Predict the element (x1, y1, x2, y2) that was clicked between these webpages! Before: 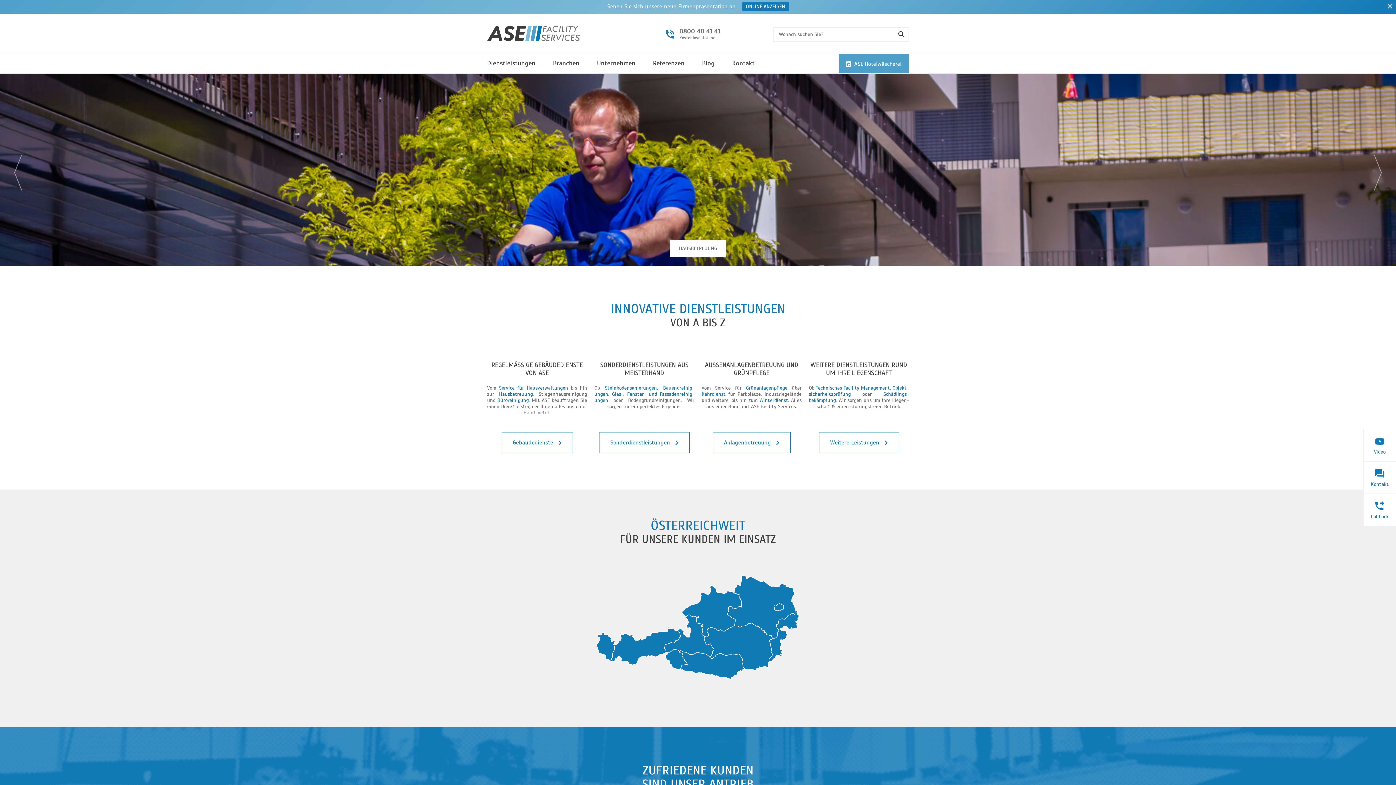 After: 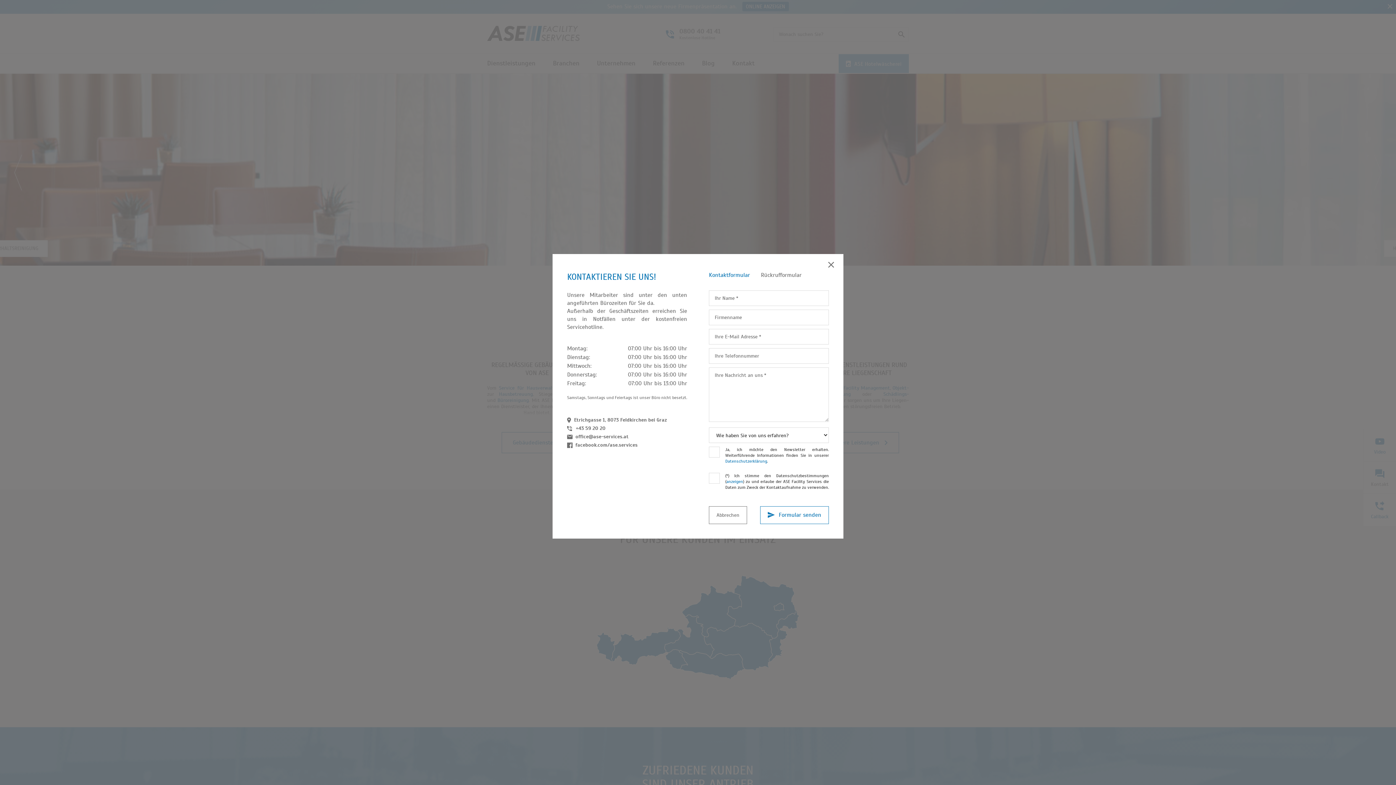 Action: label: Kontakt bbox: (1364, 468, 1396, 487)